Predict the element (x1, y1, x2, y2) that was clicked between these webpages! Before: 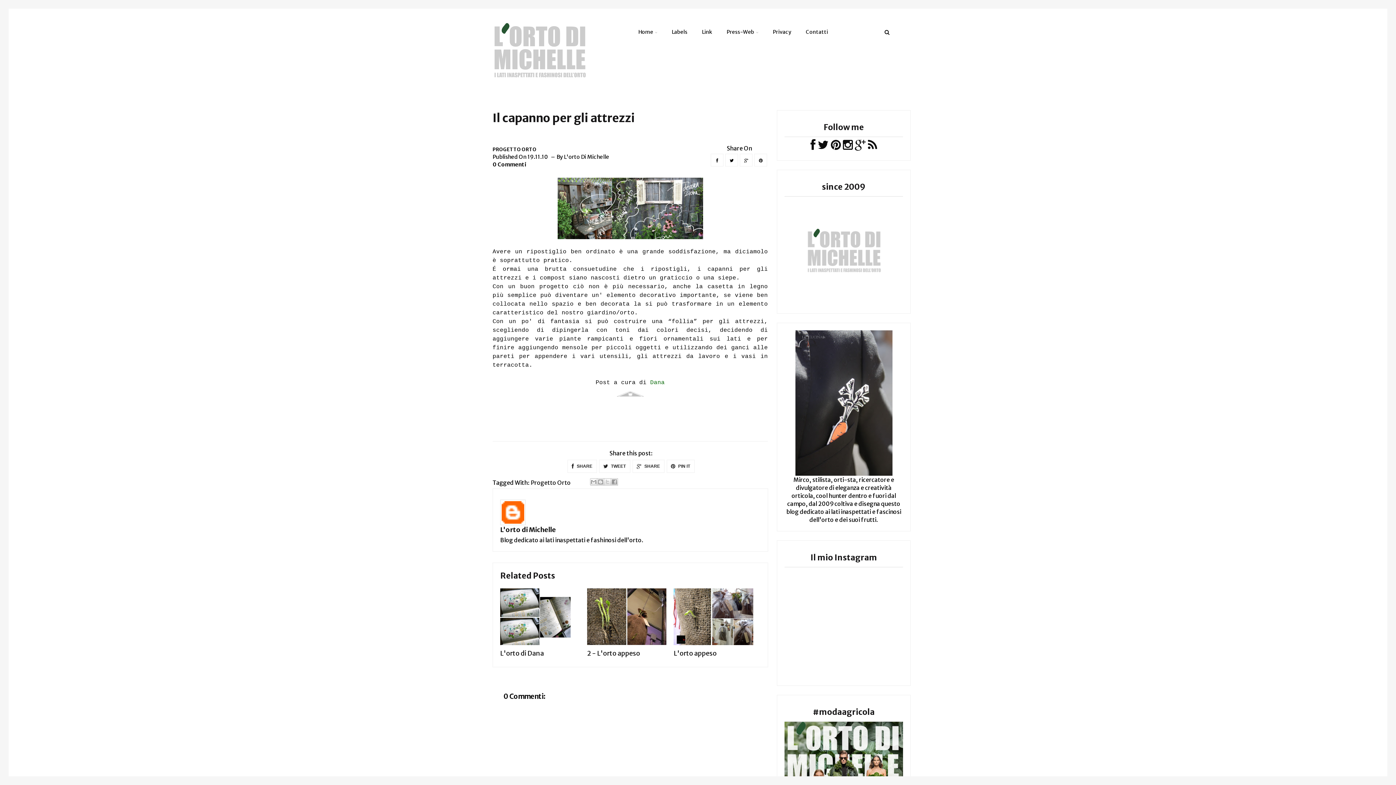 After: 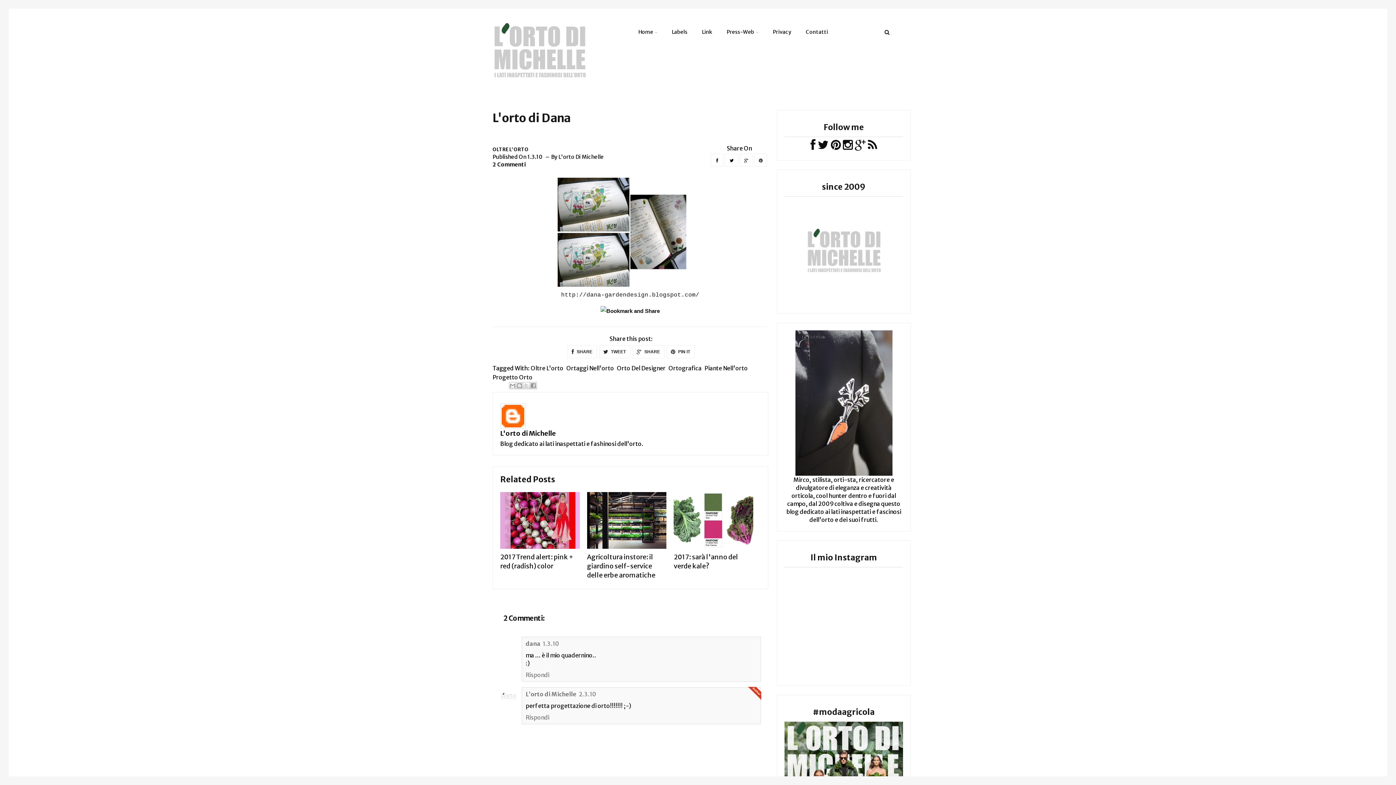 Action: label: L'orto di Dana bbox: (500, 649, 544, 657)